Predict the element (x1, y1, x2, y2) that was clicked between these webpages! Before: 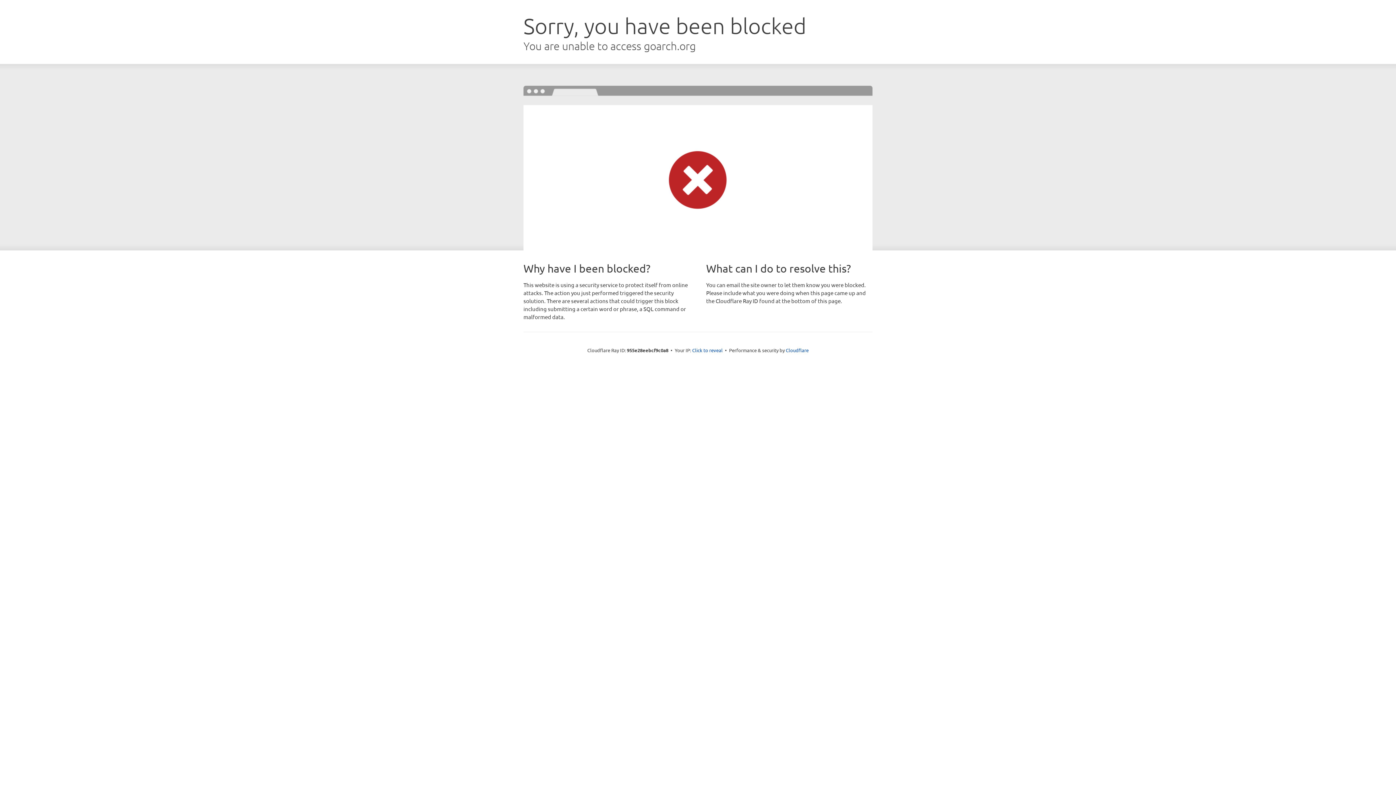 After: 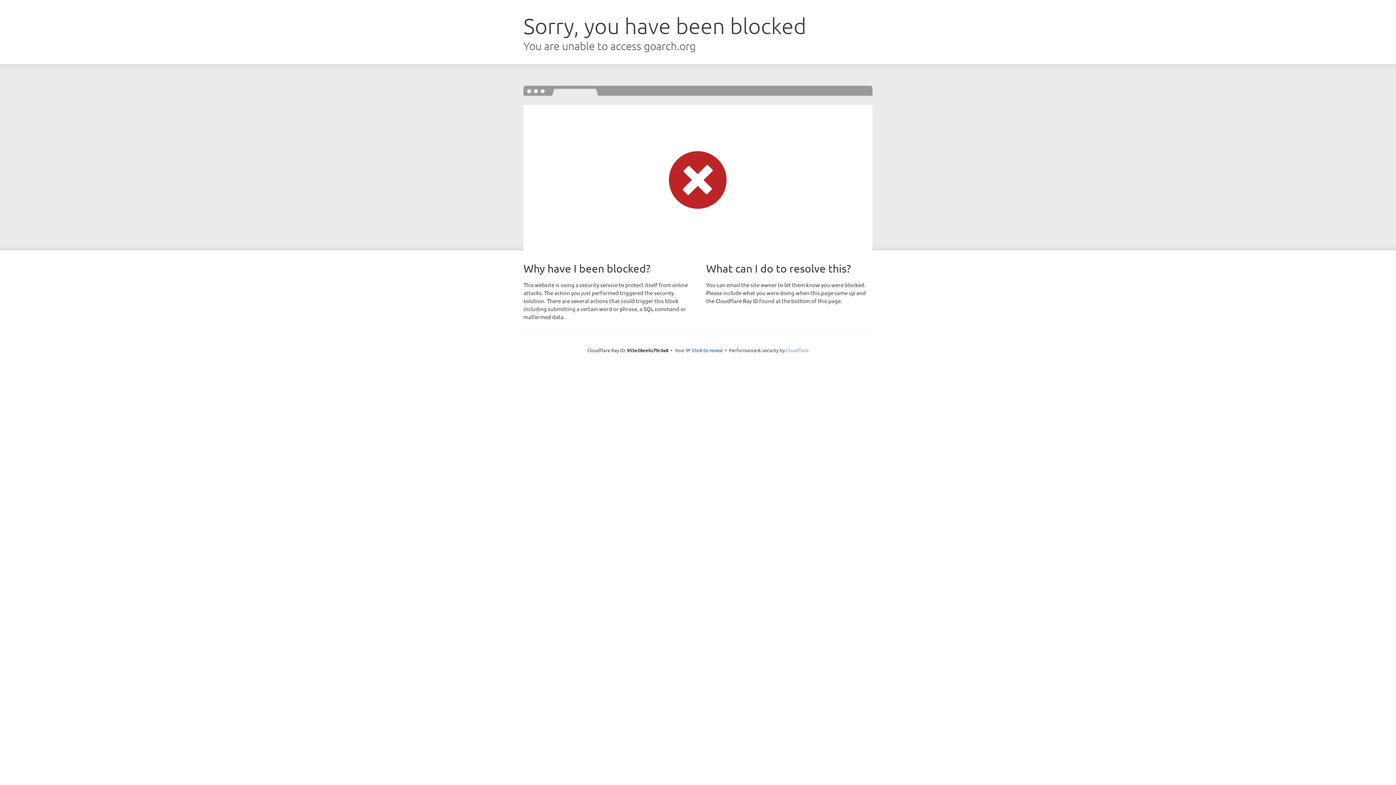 Action: bbox: (786, 347, 808, 353) label: Cloudflare